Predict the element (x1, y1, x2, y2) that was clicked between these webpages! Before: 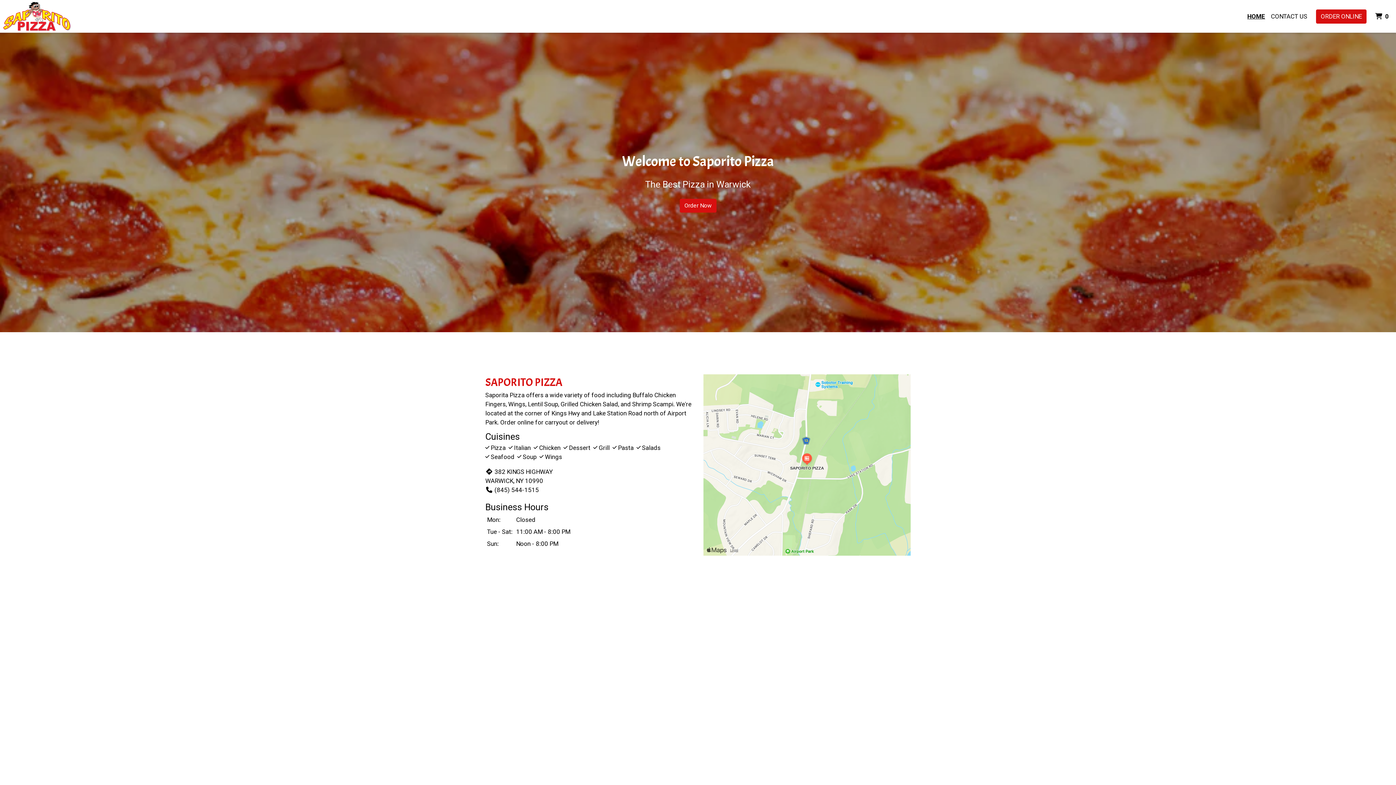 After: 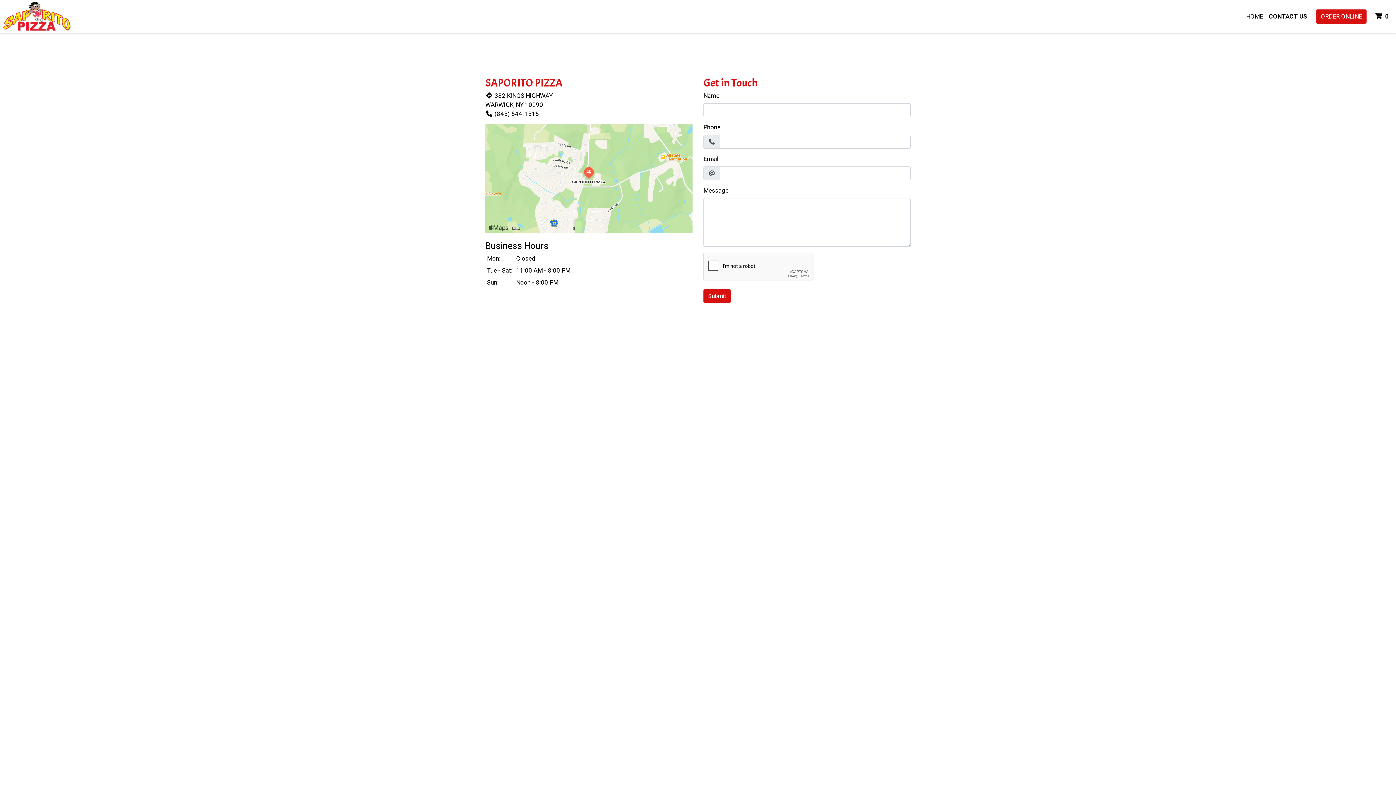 Action: label: CONTACT US bbox: (1268, 8, 1310, 23)